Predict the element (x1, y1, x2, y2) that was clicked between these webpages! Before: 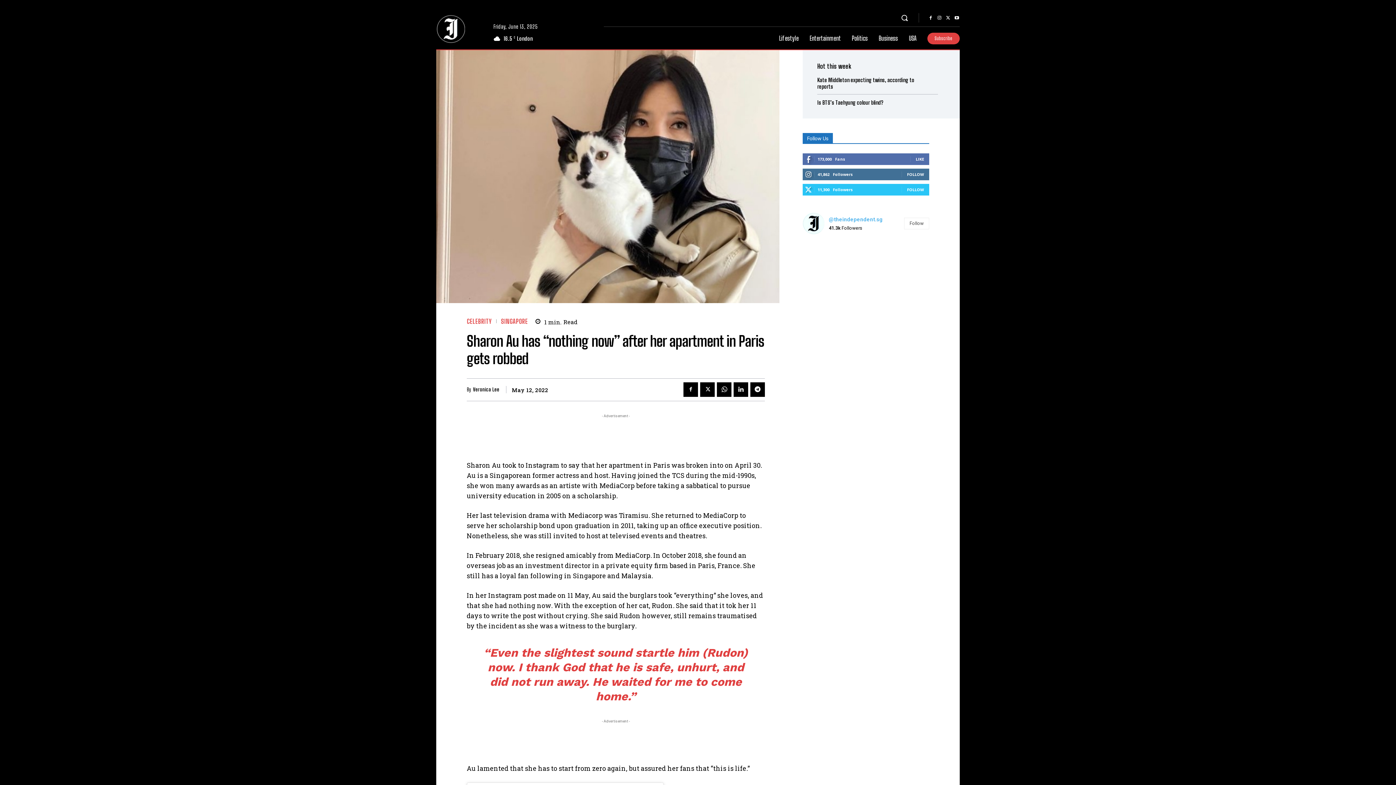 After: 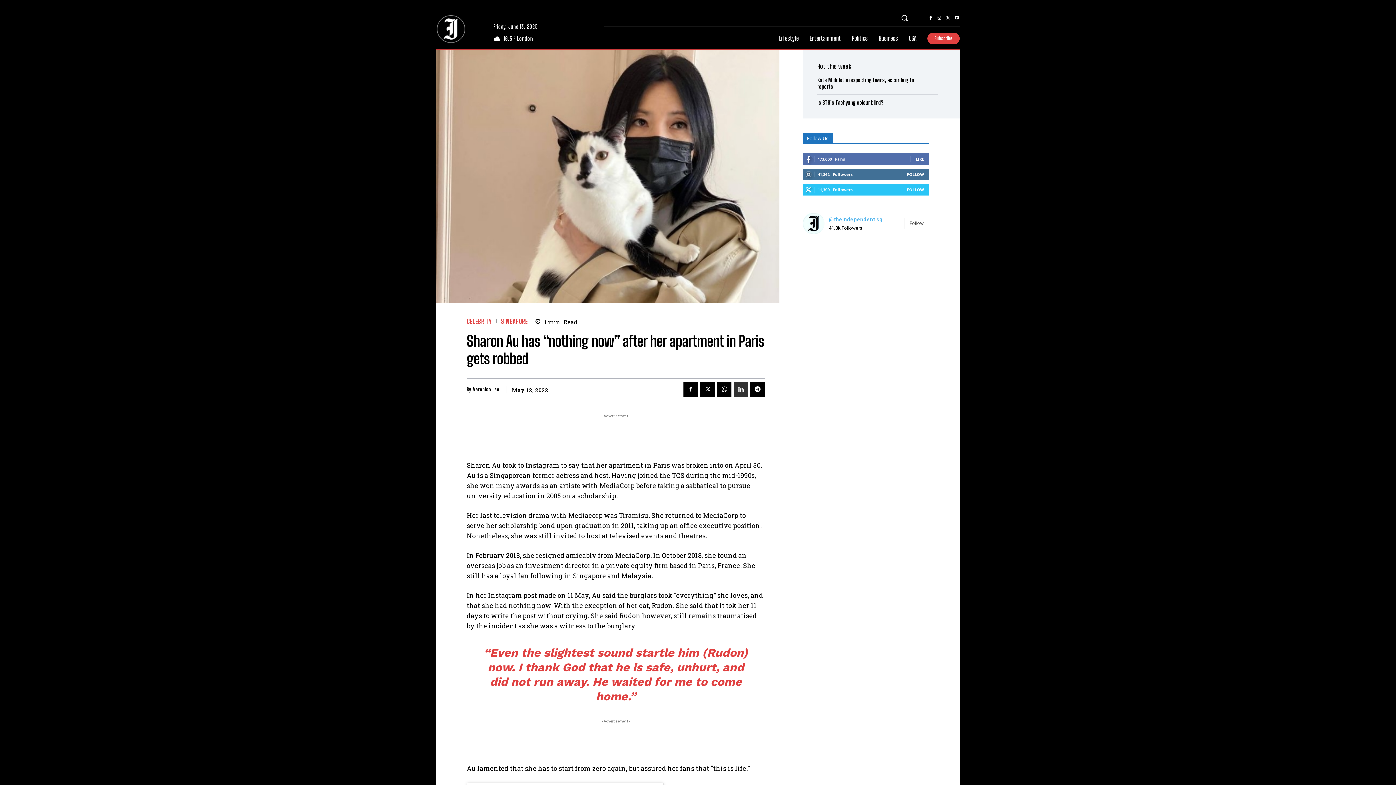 Action: bbox: (733, 382, 748, 397)